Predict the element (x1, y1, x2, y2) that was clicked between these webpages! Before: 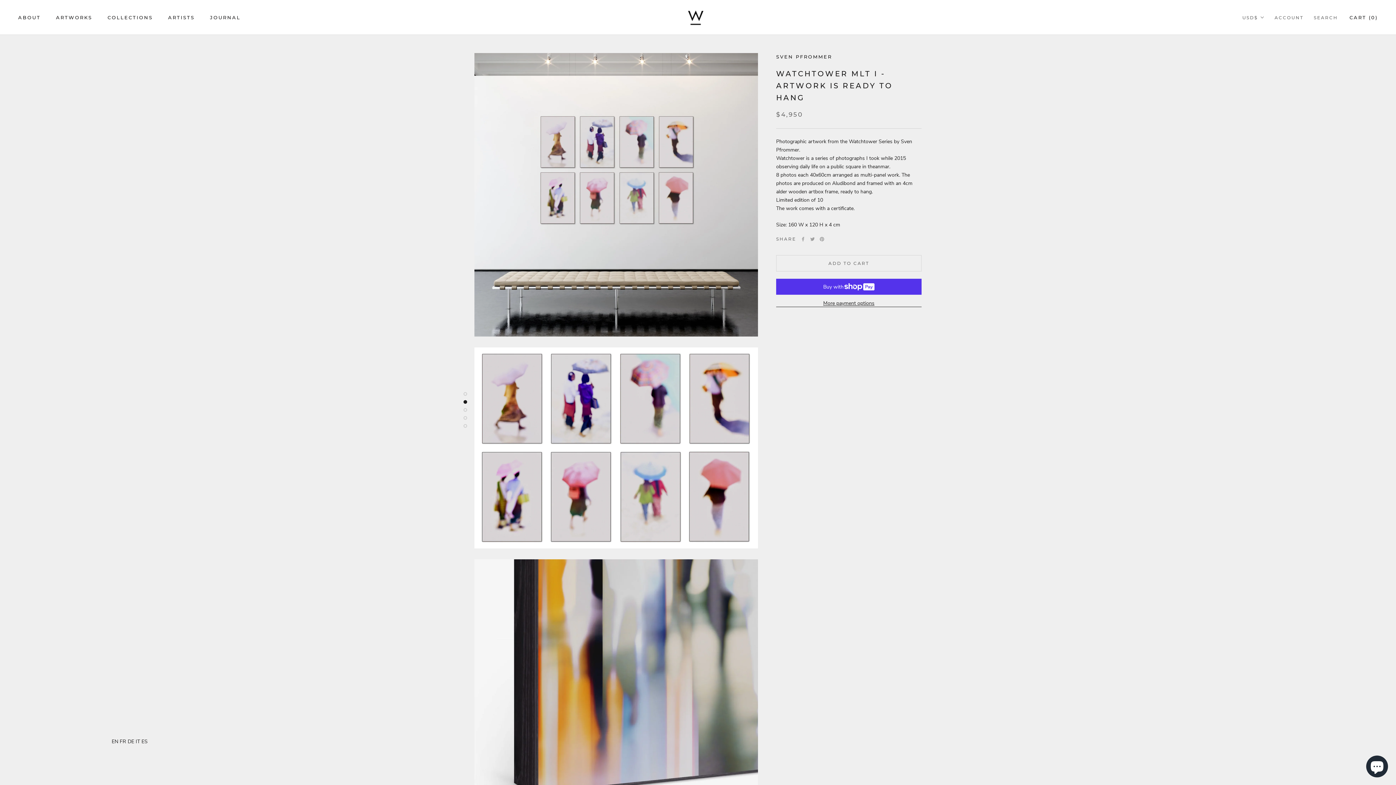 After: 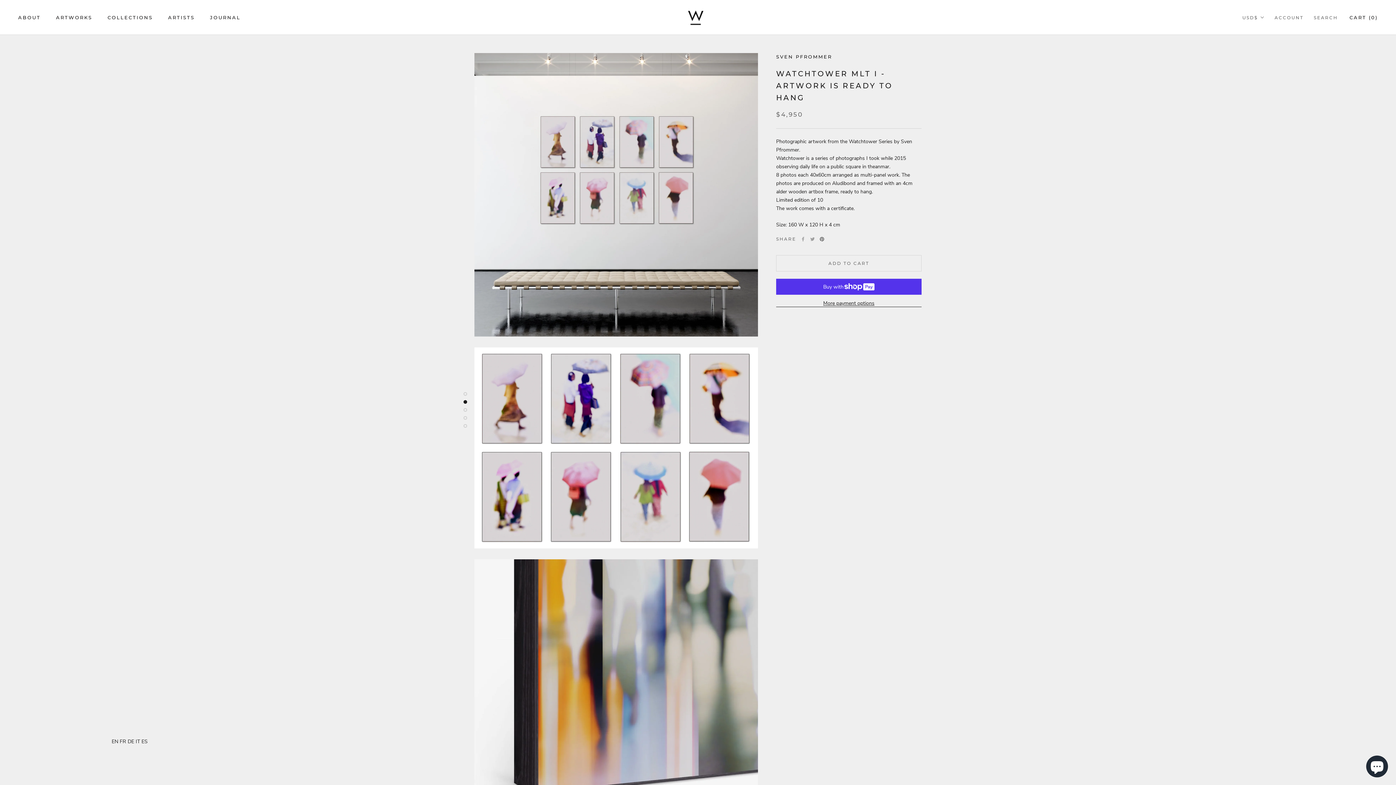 Action: bbox: (820, 237, 824, 241) label: Pinterest